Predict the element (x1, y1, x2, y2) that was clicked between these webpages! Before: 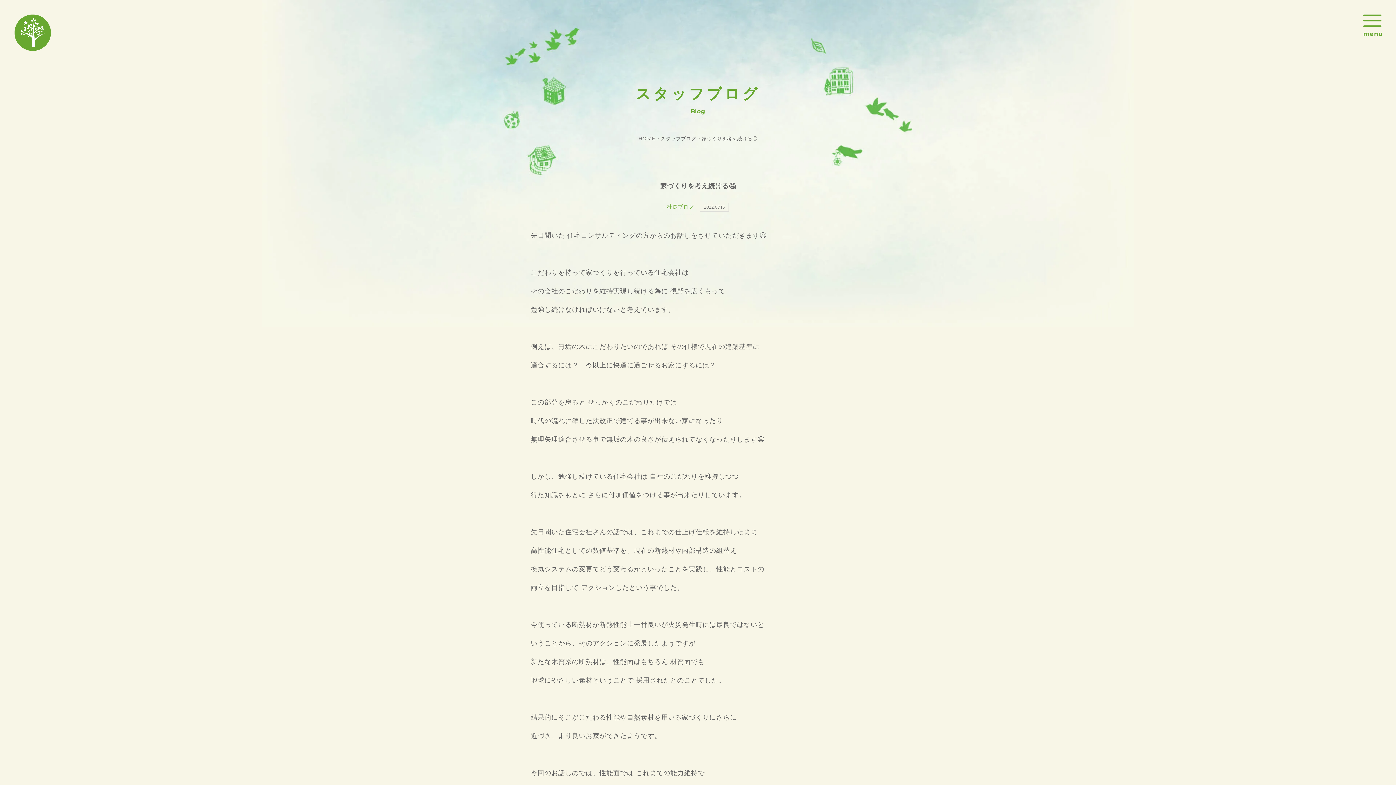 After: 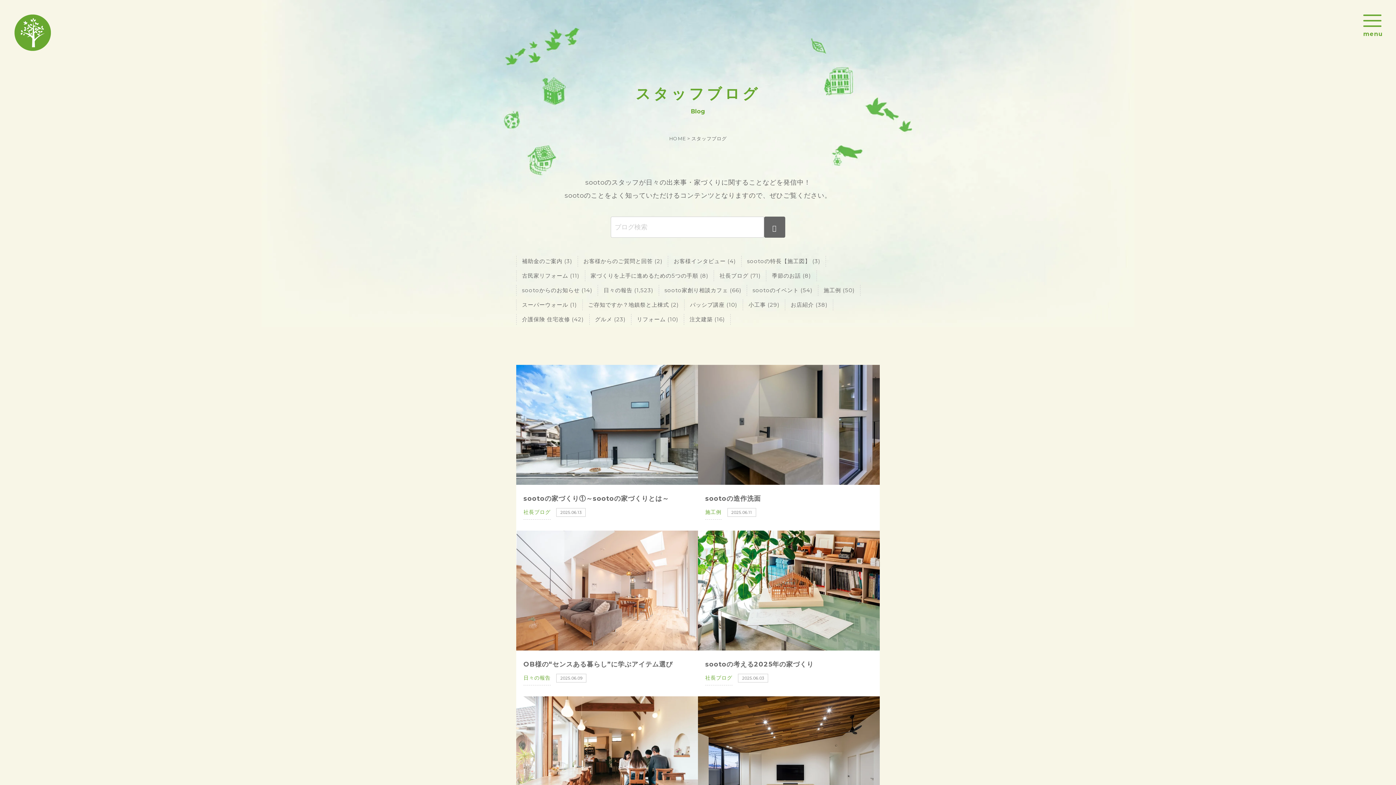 Action: bbox: (660, 135, 696, 141) label: スタッフブログ